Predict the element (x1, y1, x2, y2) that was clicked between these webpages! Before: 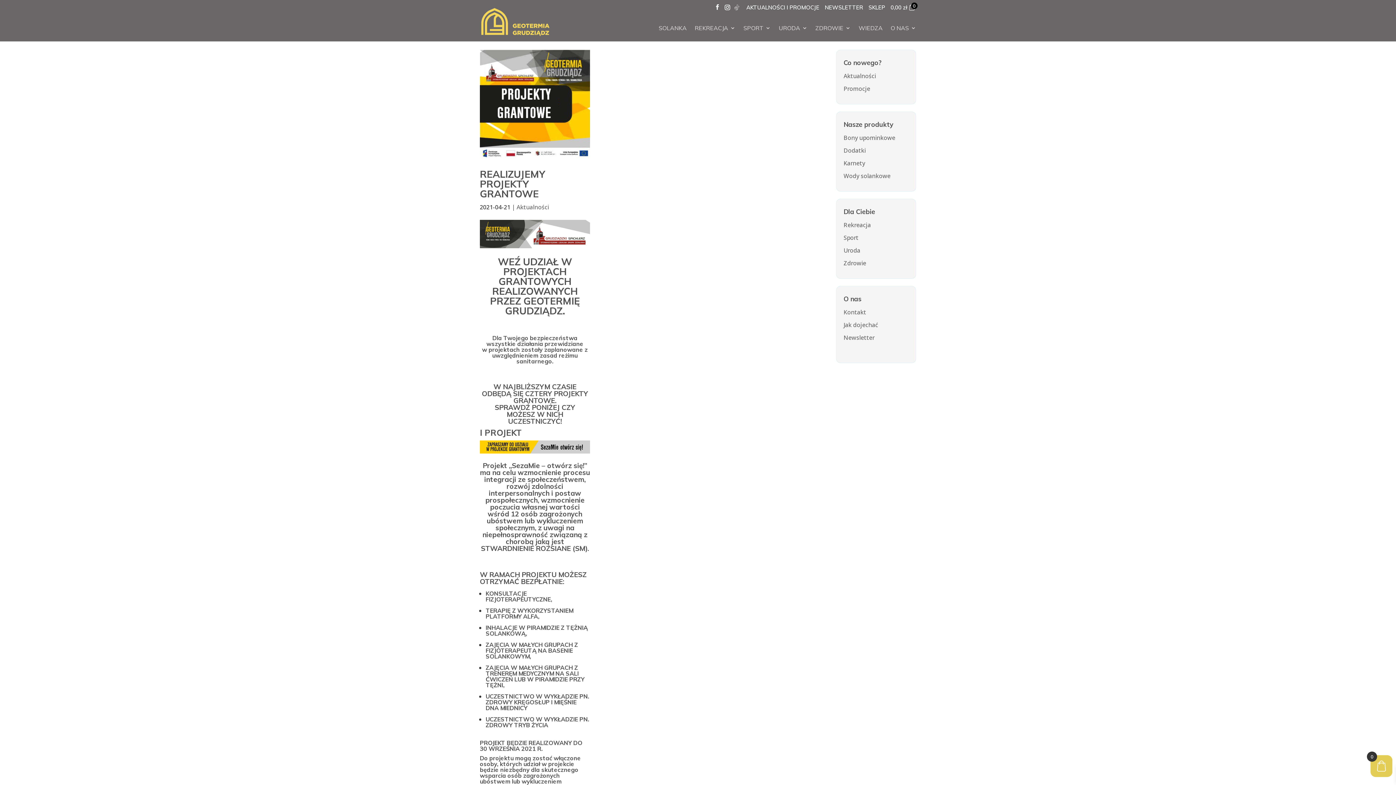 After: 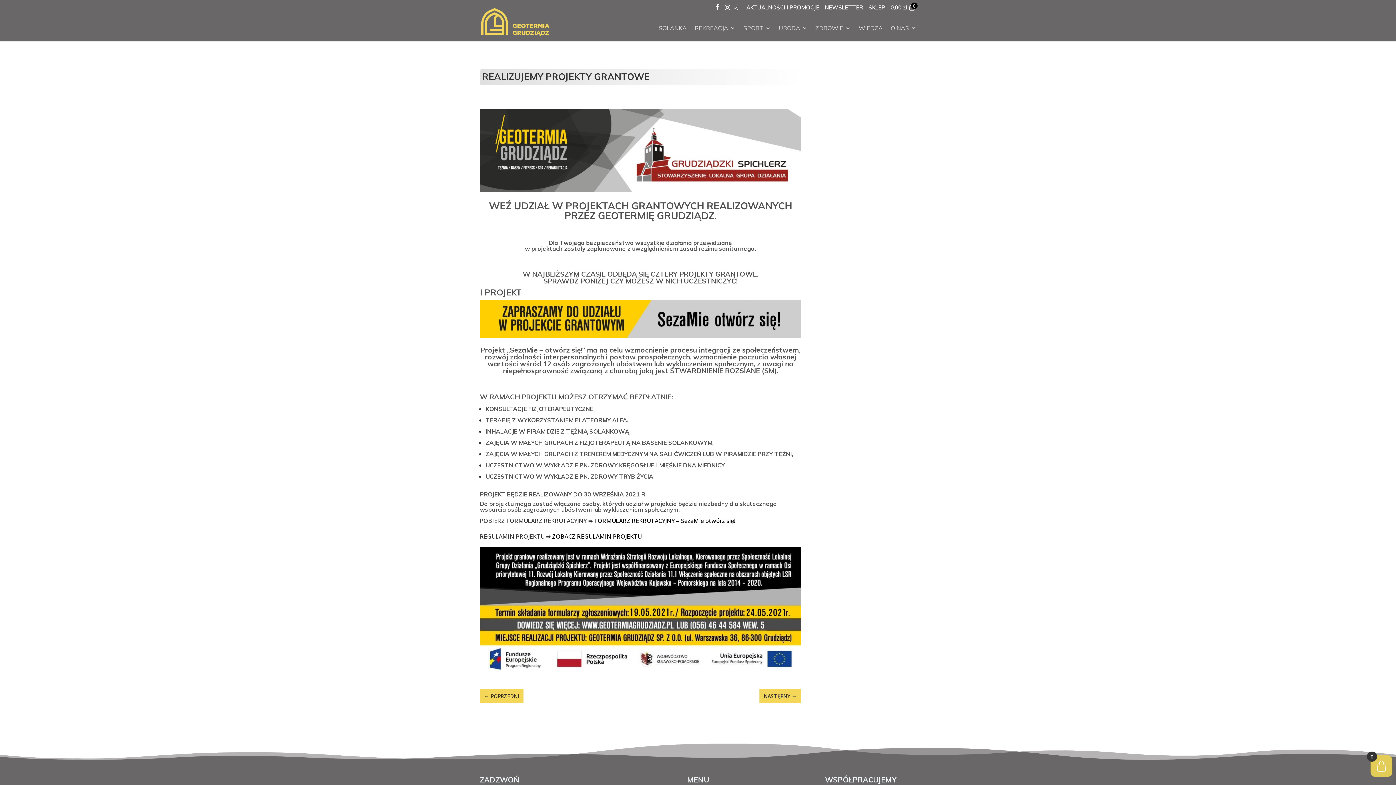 Action: label: REALIZUJEMY PROJEKTY GRANTOWE bbox: (480, 168, 545, 200)